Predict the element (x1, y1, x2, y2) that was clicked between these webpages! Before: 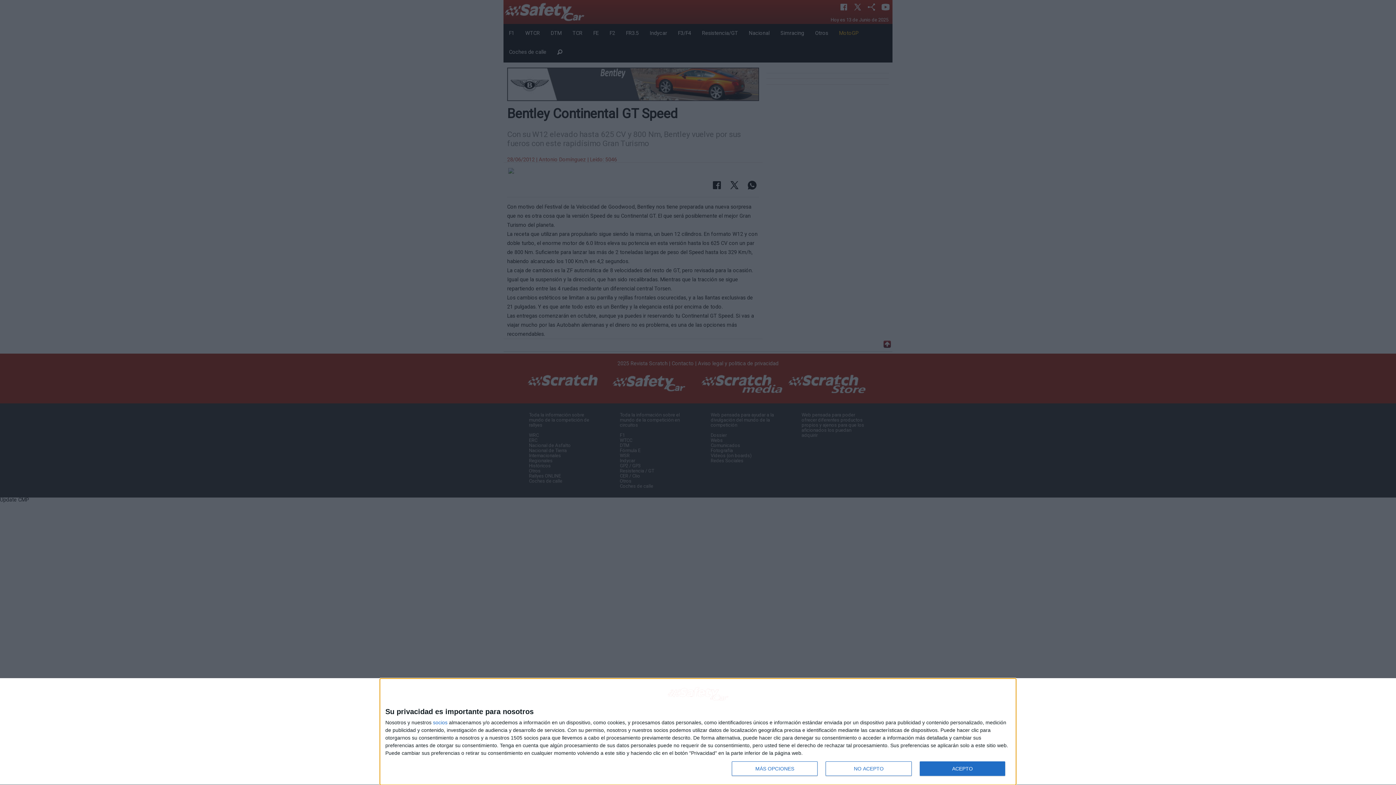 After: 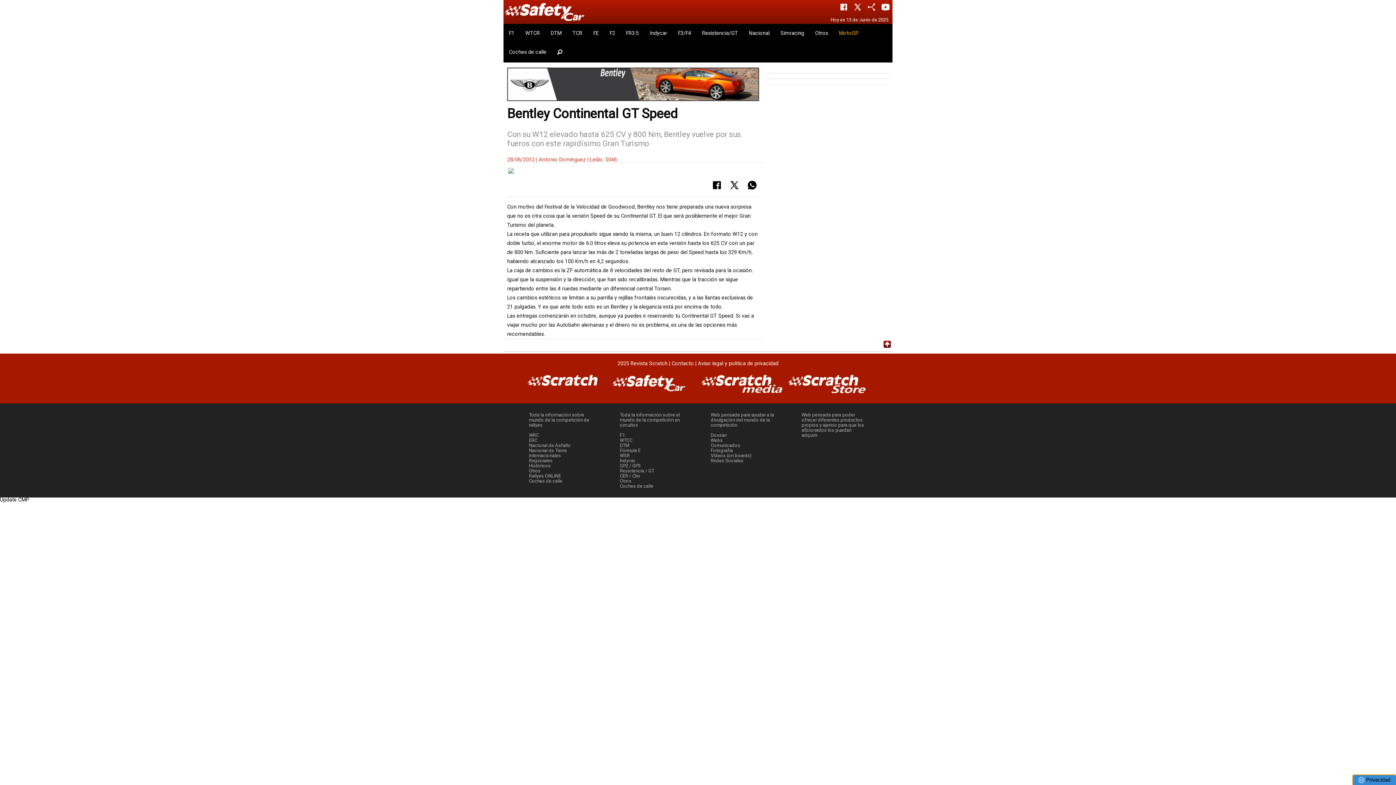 Action: label: NO ACEPTO bbox: (825, 761, 911, 776)